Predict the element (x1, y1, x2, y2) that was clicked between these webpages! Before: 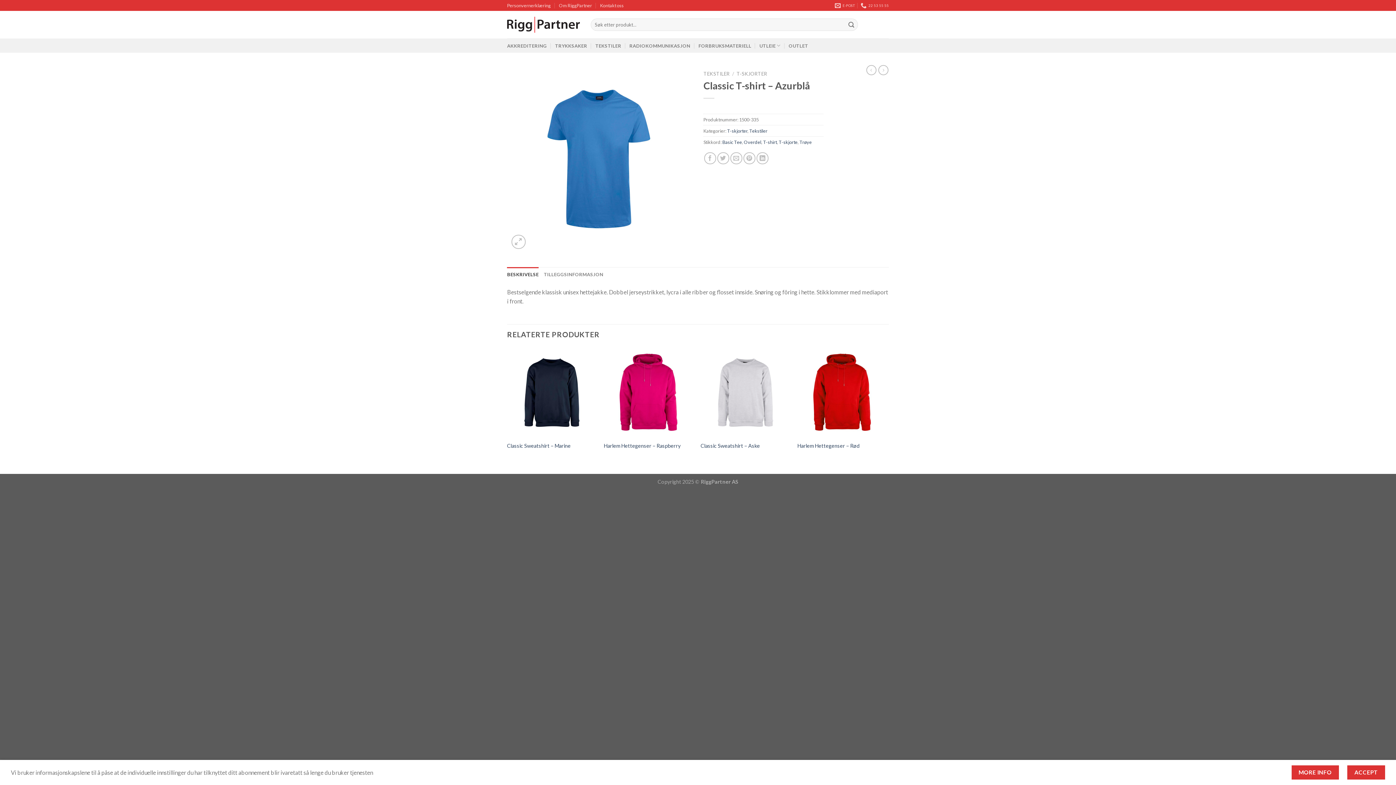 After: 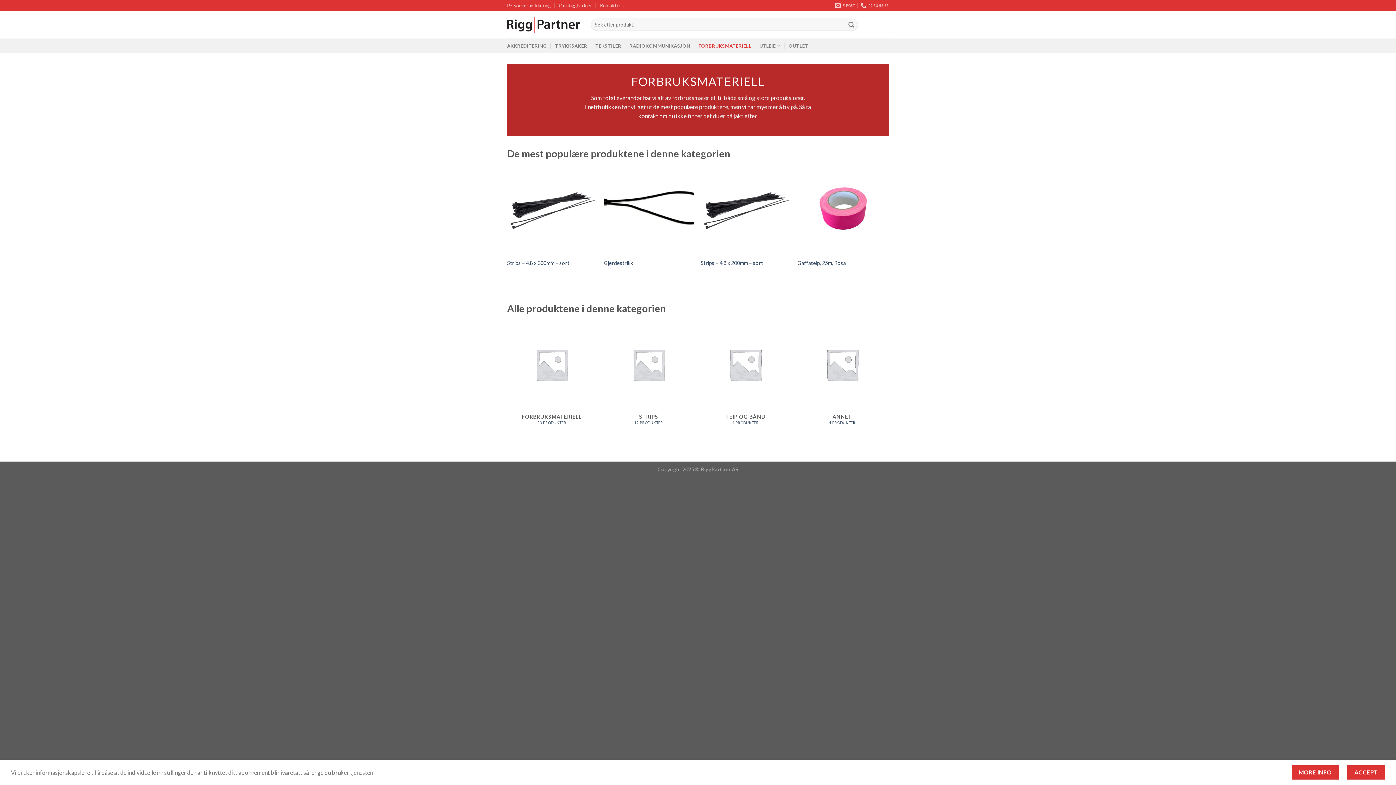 Action: label: FORBRUKSMATERIELL bbox: (698, 38, 751, 52)